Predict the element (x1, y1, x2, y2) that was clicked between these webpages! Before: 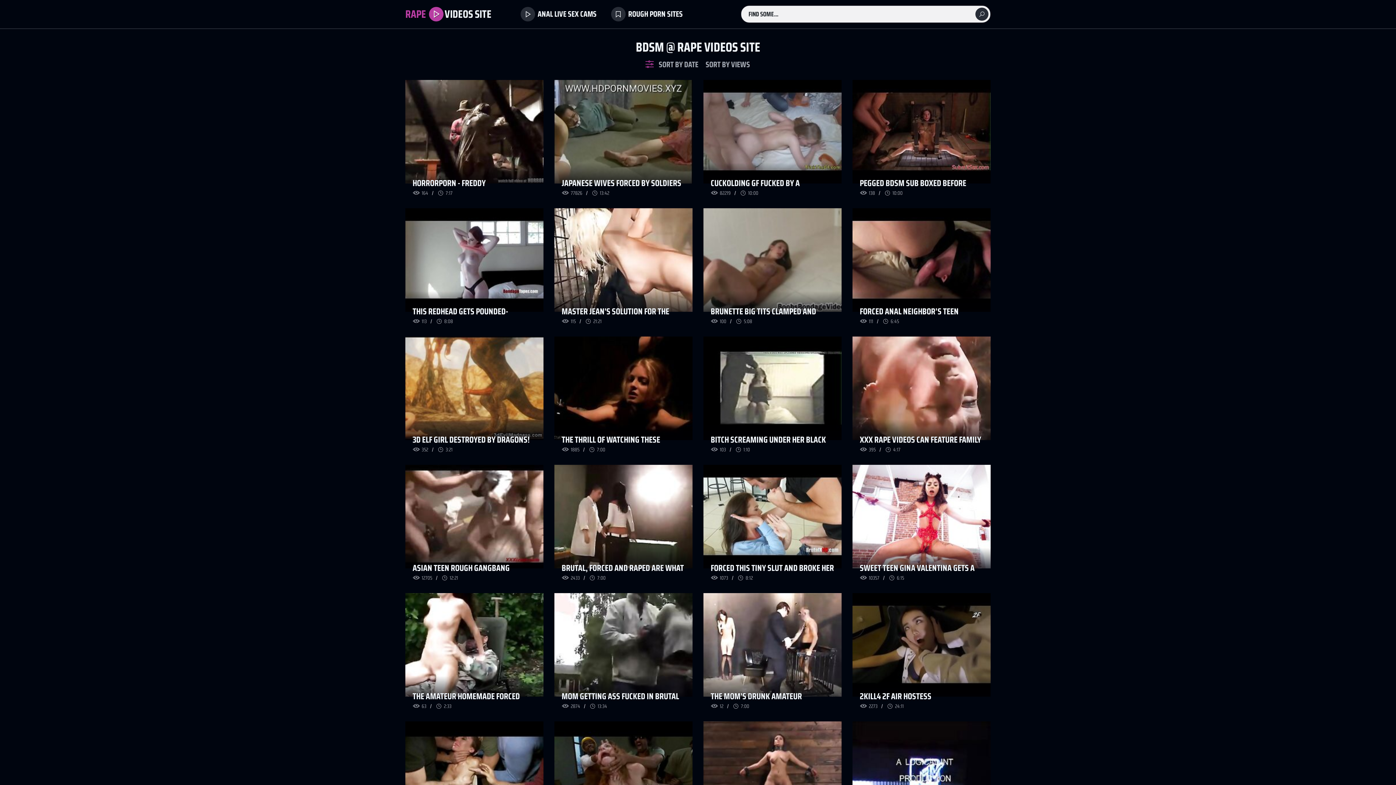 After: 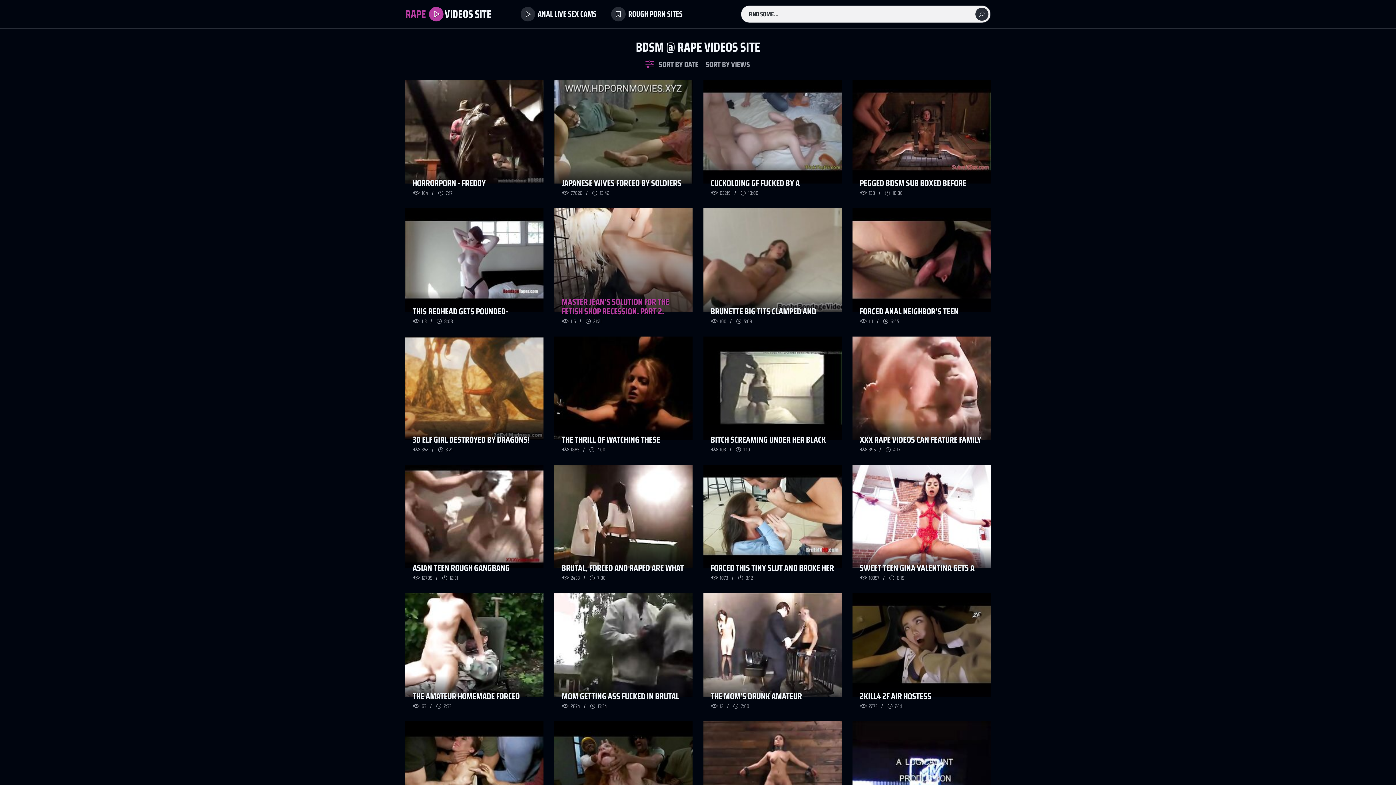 Action: label: MASTER JEAN'S SOLUTION FOR THE FETISH SHOP RECESSION. PART 2. ANGELINA RICH. bbox: (554, 208, 692, 312)